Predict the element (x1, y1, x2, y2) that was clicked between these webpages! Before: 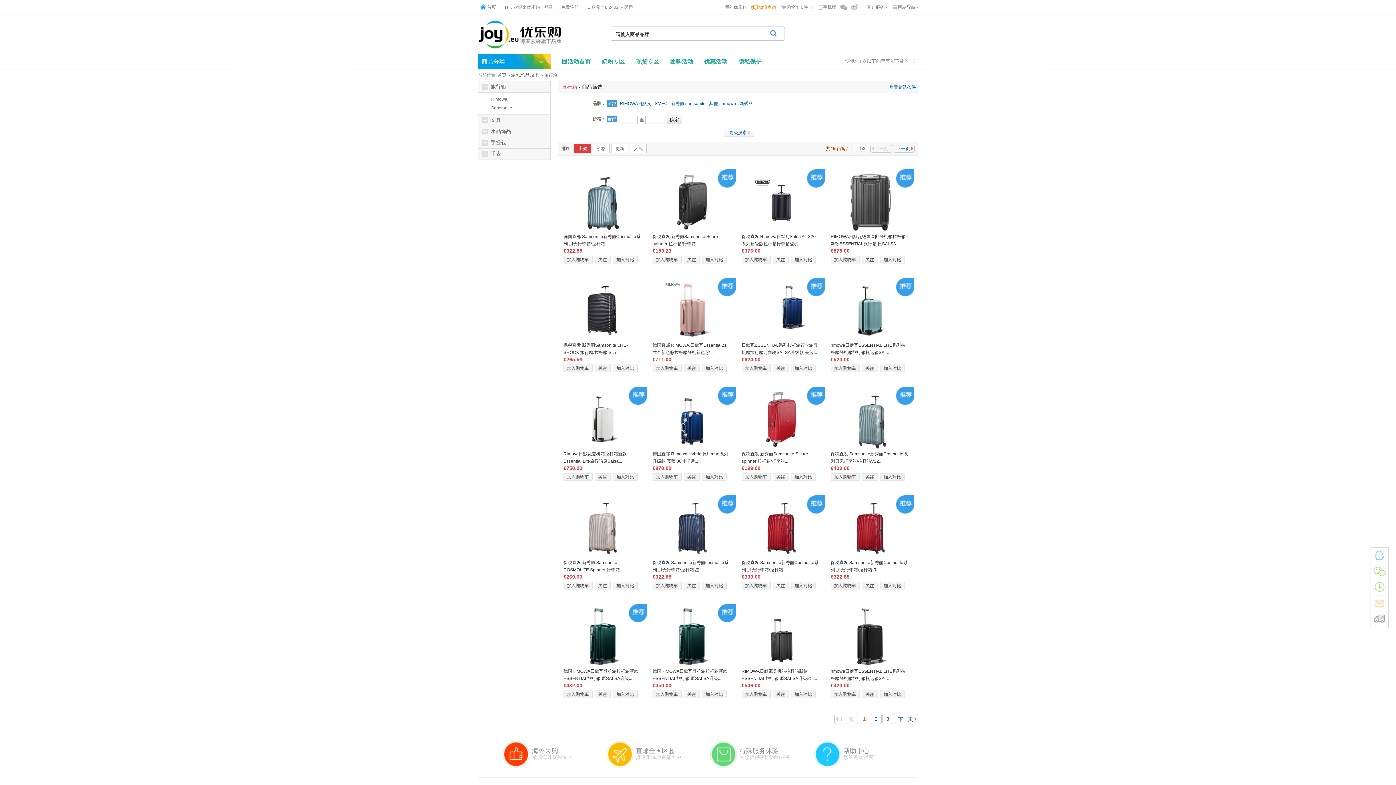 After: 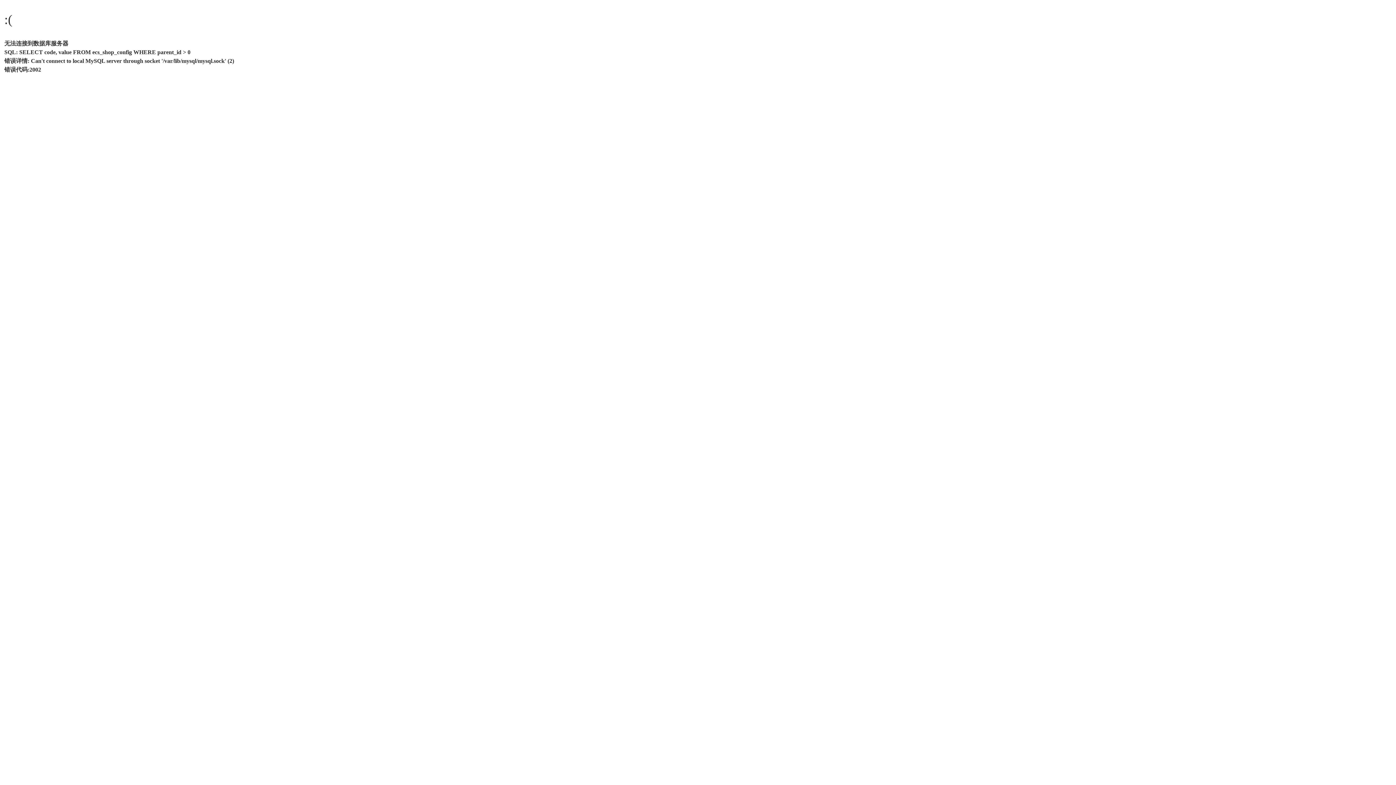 Action: bbox: (823, 4, 836, 9) label: 手机版